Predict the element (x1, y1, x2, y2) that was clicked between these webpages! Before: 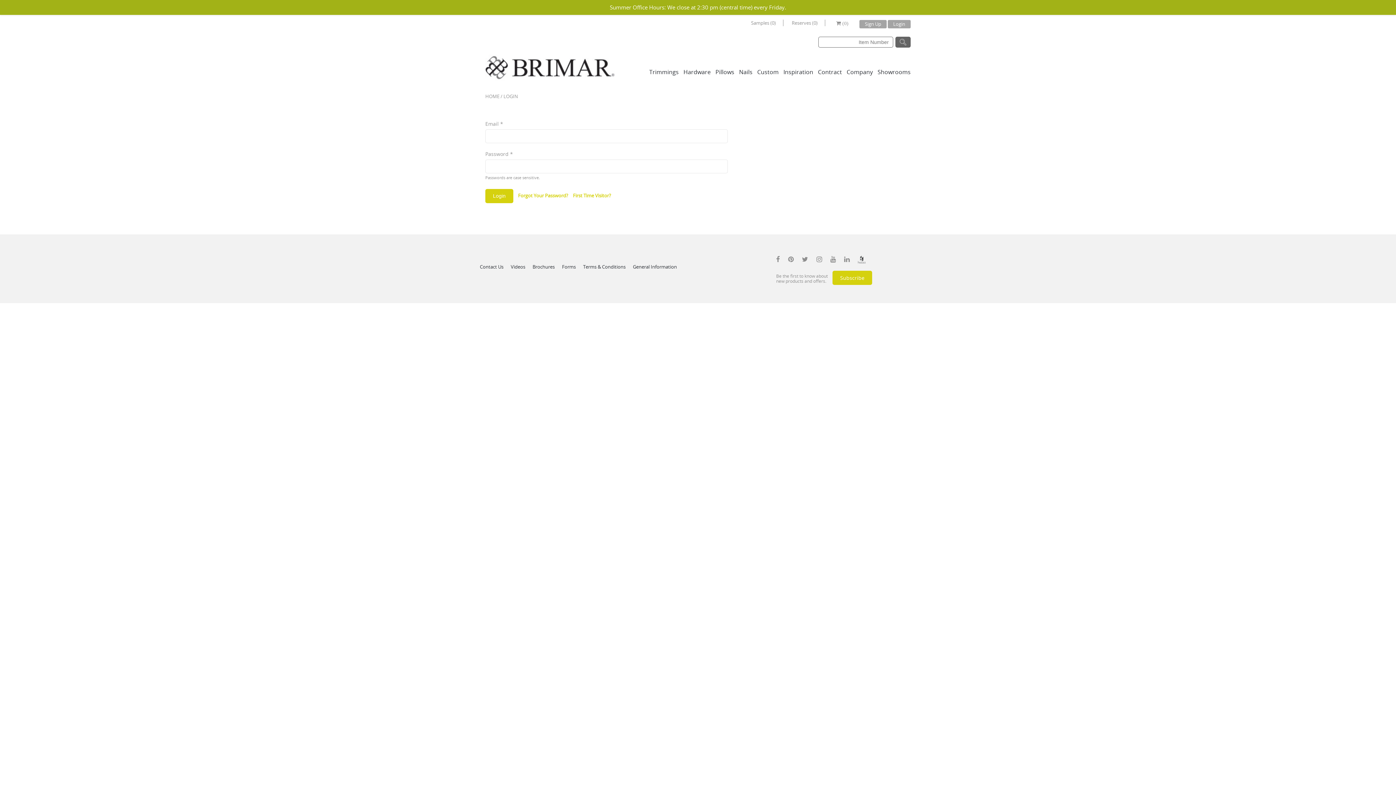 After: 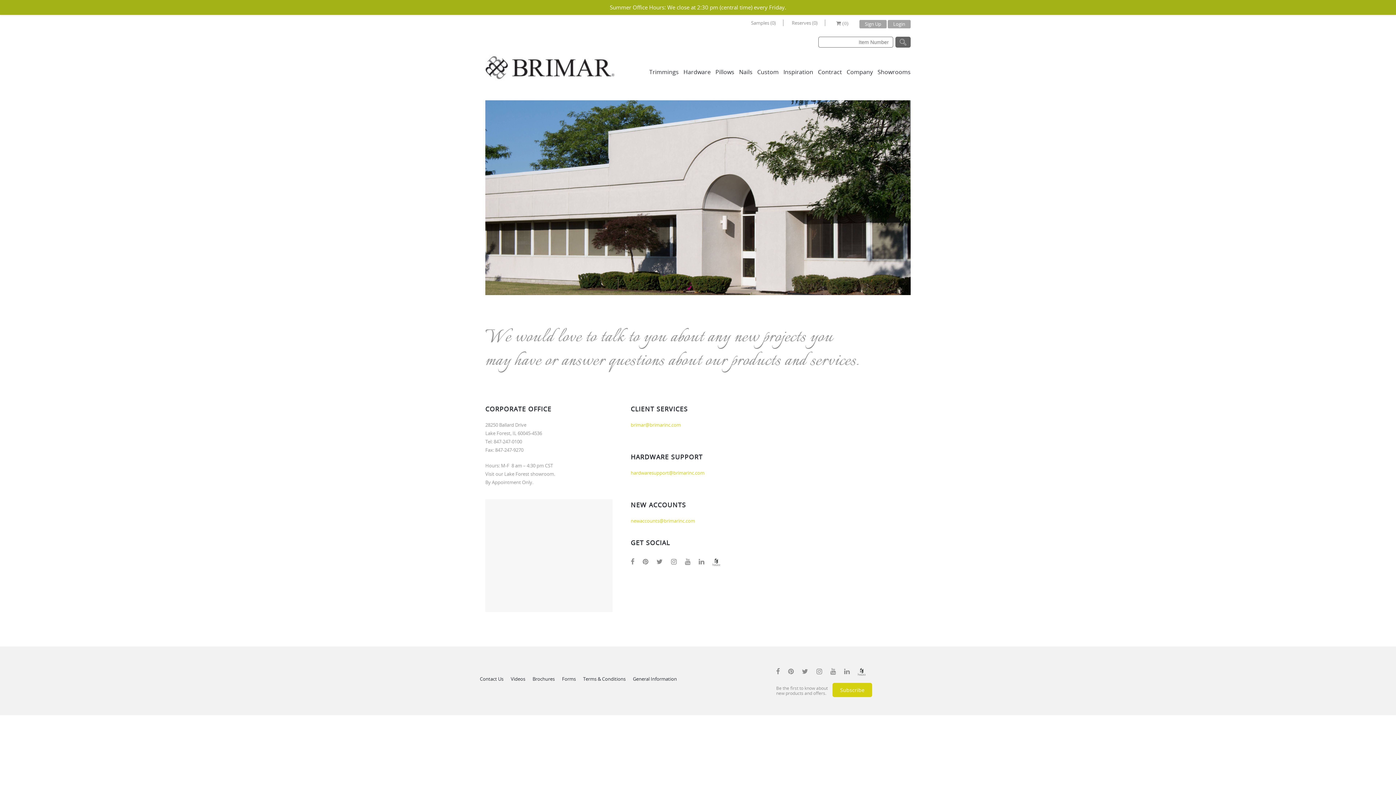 Action: bbox: (480, 260, 507, 273) label: Contact Us